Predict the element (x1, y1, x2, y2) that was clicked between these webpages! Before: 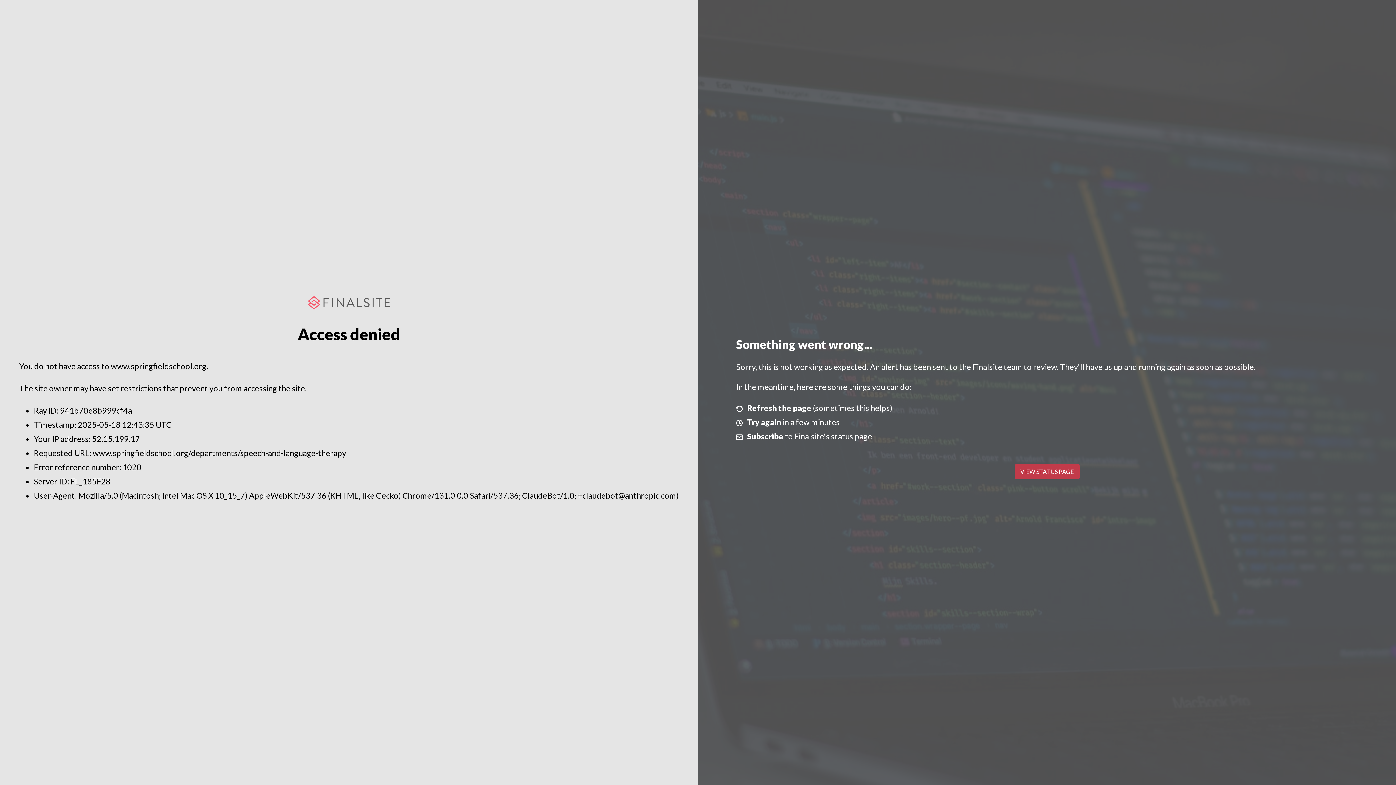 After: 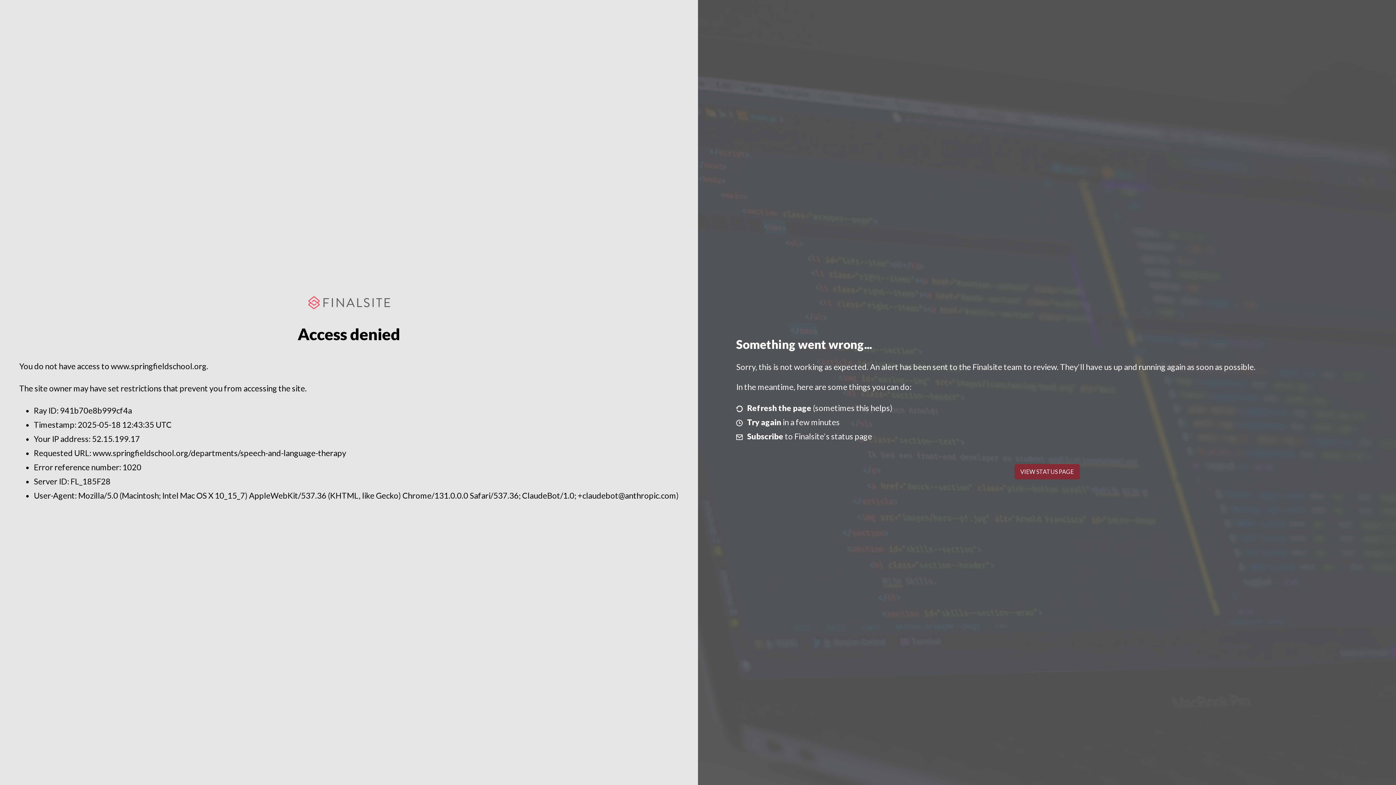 Action: label: VIEW STATUS PAGE bbox: (1014, 464, 1079, 479)